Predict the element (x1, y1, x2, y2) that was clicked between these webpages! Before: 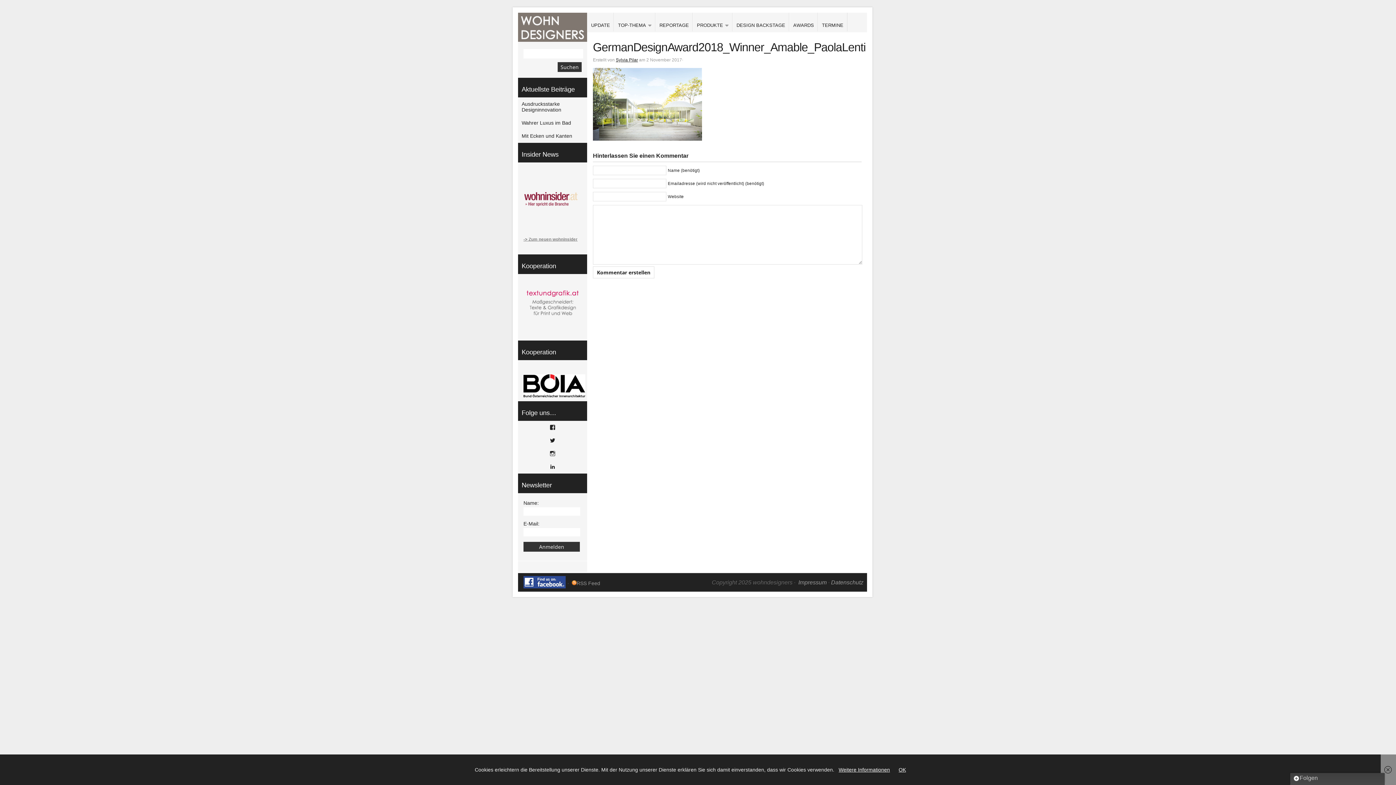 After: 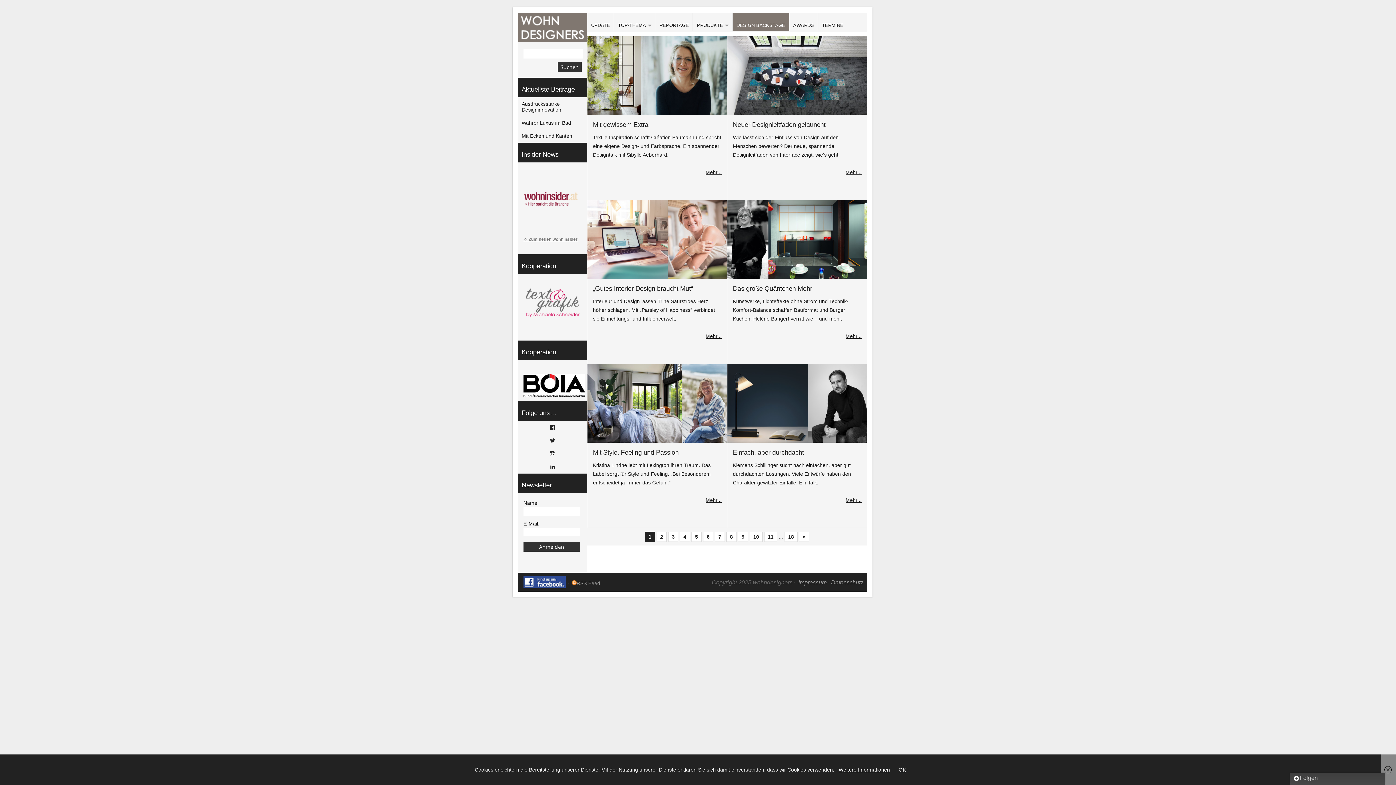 Action: bbox: (732, 12, 789, 31) label: DESIGN BACKSTAGE